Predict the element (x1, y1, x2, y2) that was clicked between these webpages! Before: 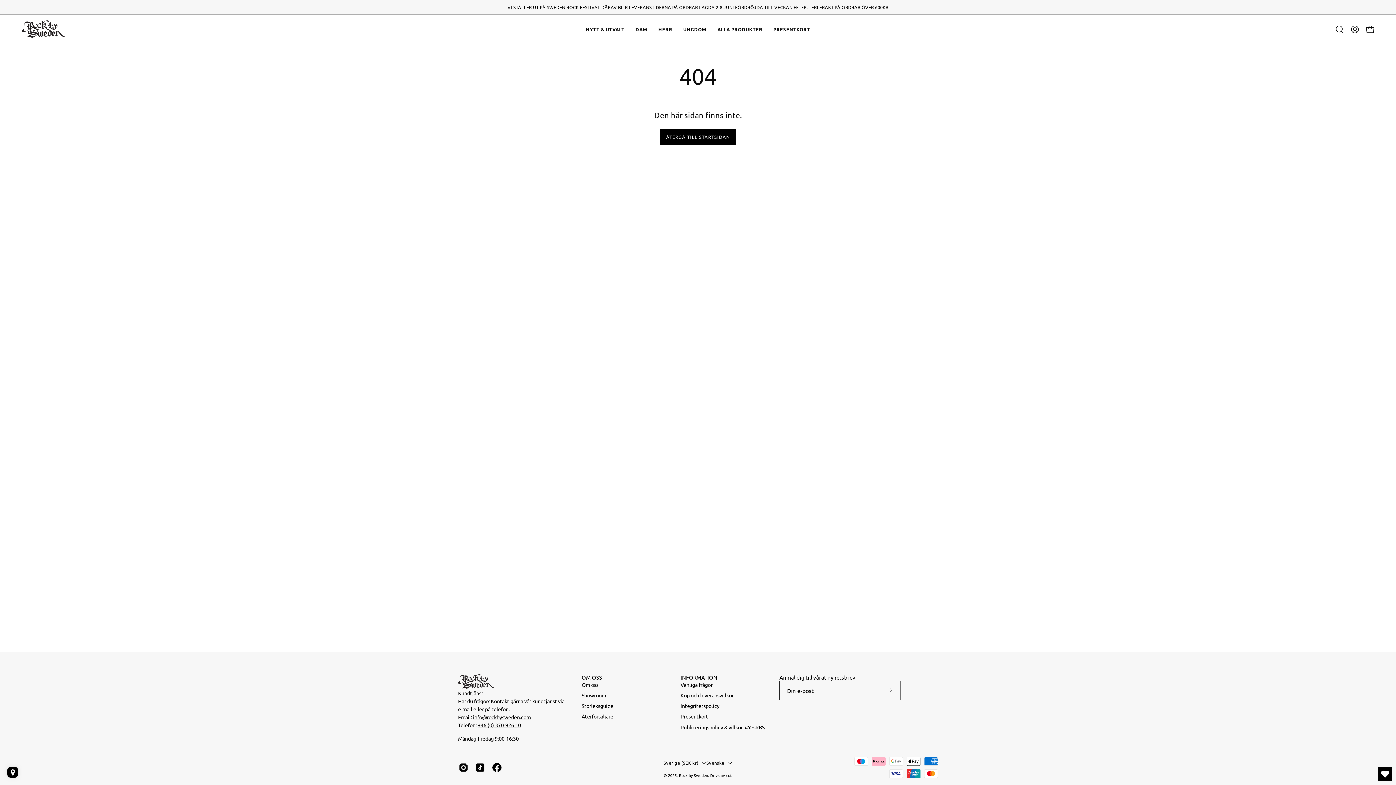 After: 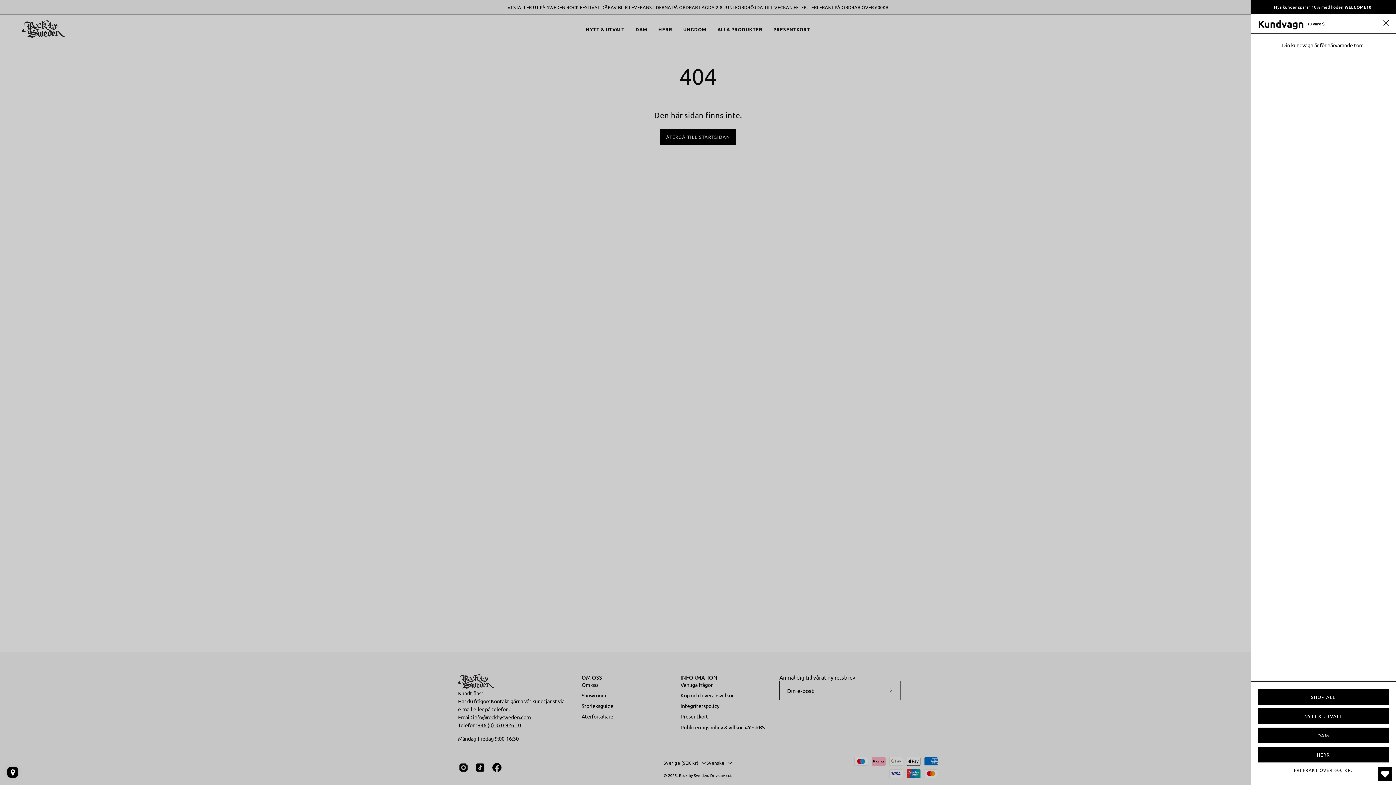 Action: bbox: (1362, 21, 1378, 37) label: ÖPPNA KUNDVAGN